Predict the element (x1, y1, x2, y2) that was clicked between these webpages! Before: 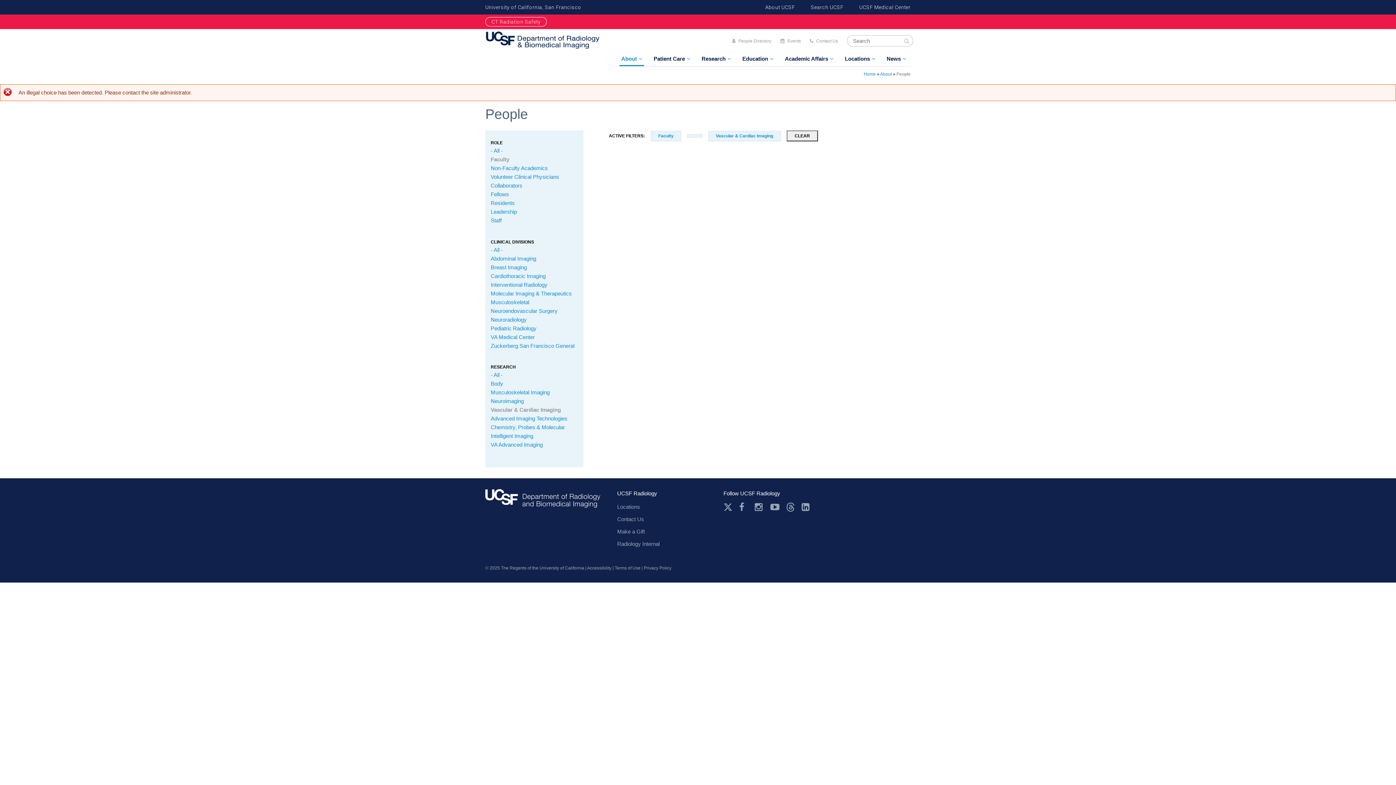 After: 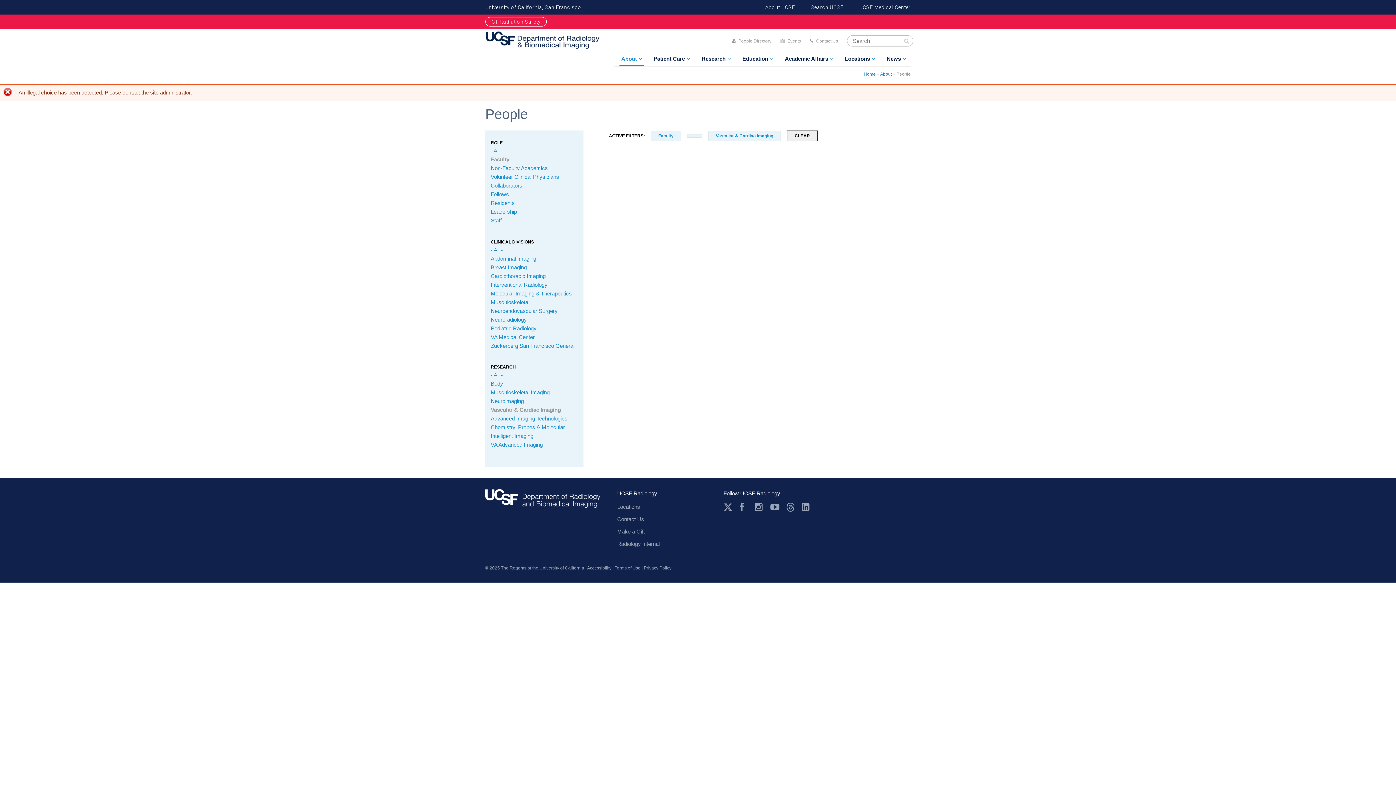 Action: bbox: (770, 502, 779, 512) label: Youtube